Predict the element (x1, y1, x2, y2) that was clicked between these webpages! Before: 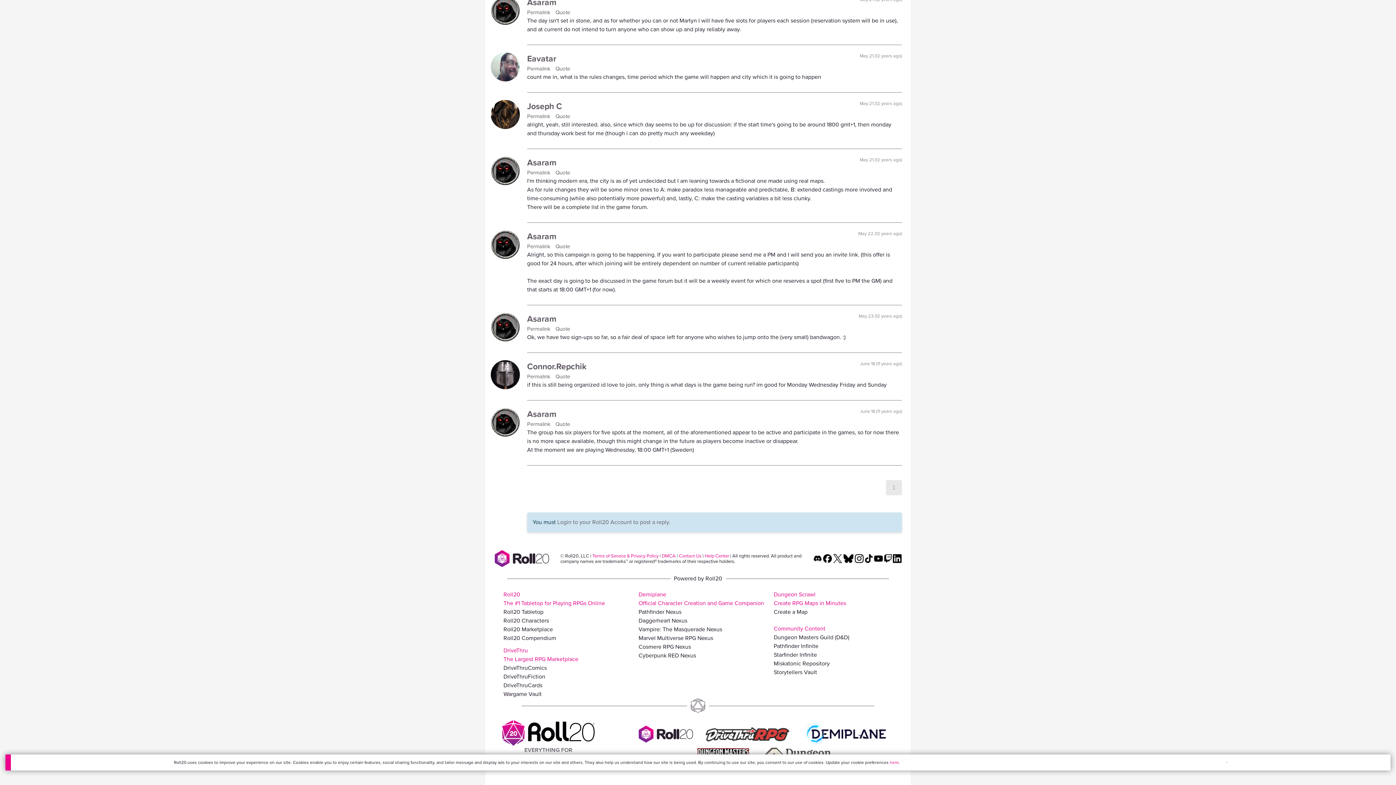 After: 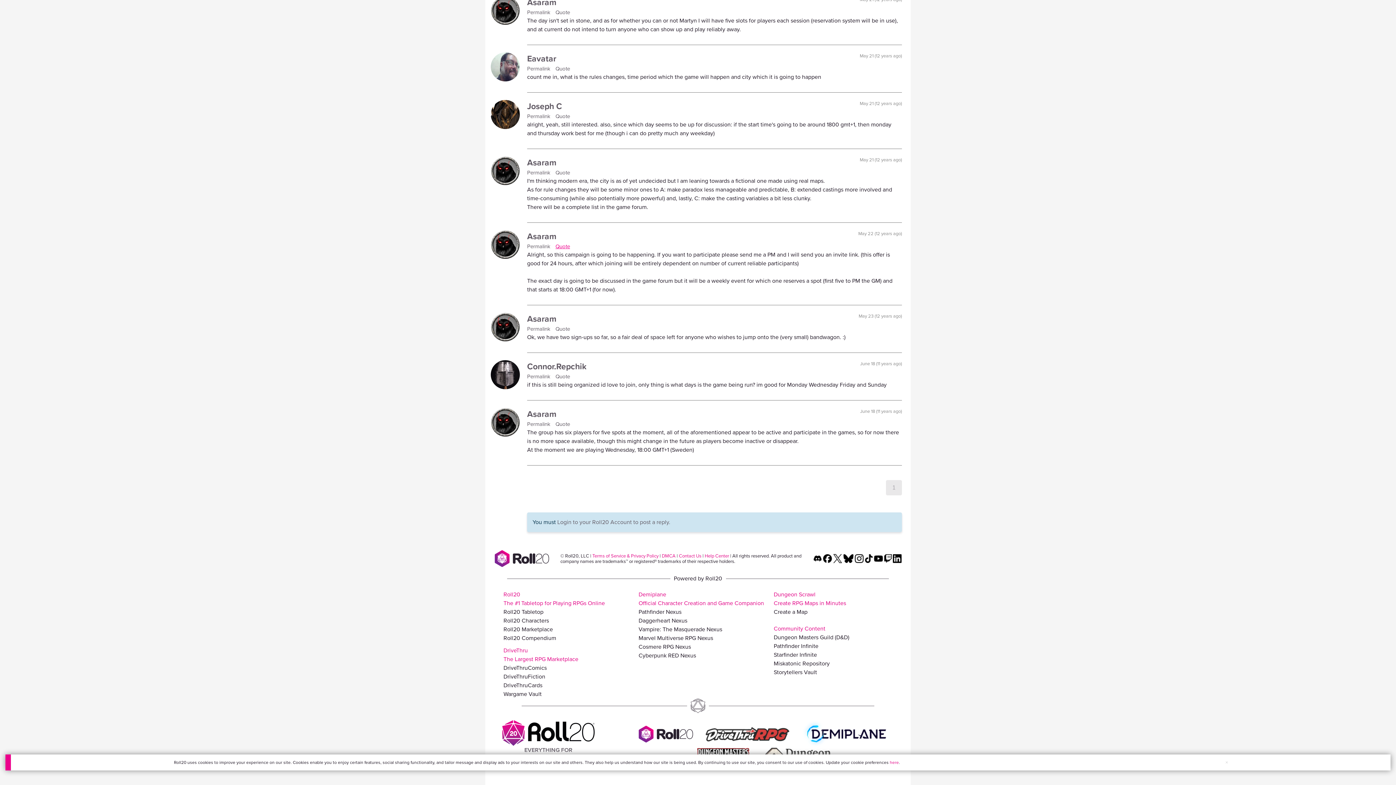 Action: label: Quote bbox: (555, 242, 573, 250)